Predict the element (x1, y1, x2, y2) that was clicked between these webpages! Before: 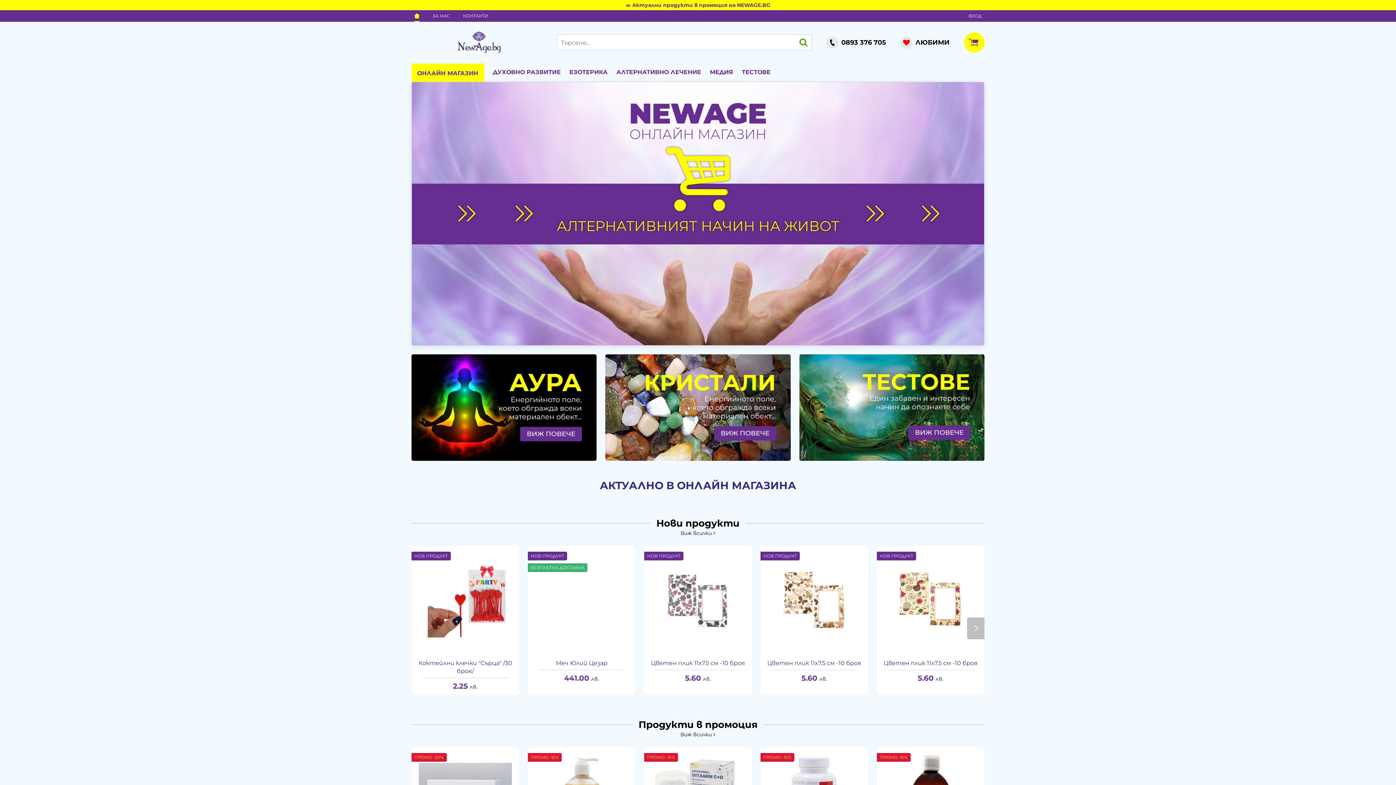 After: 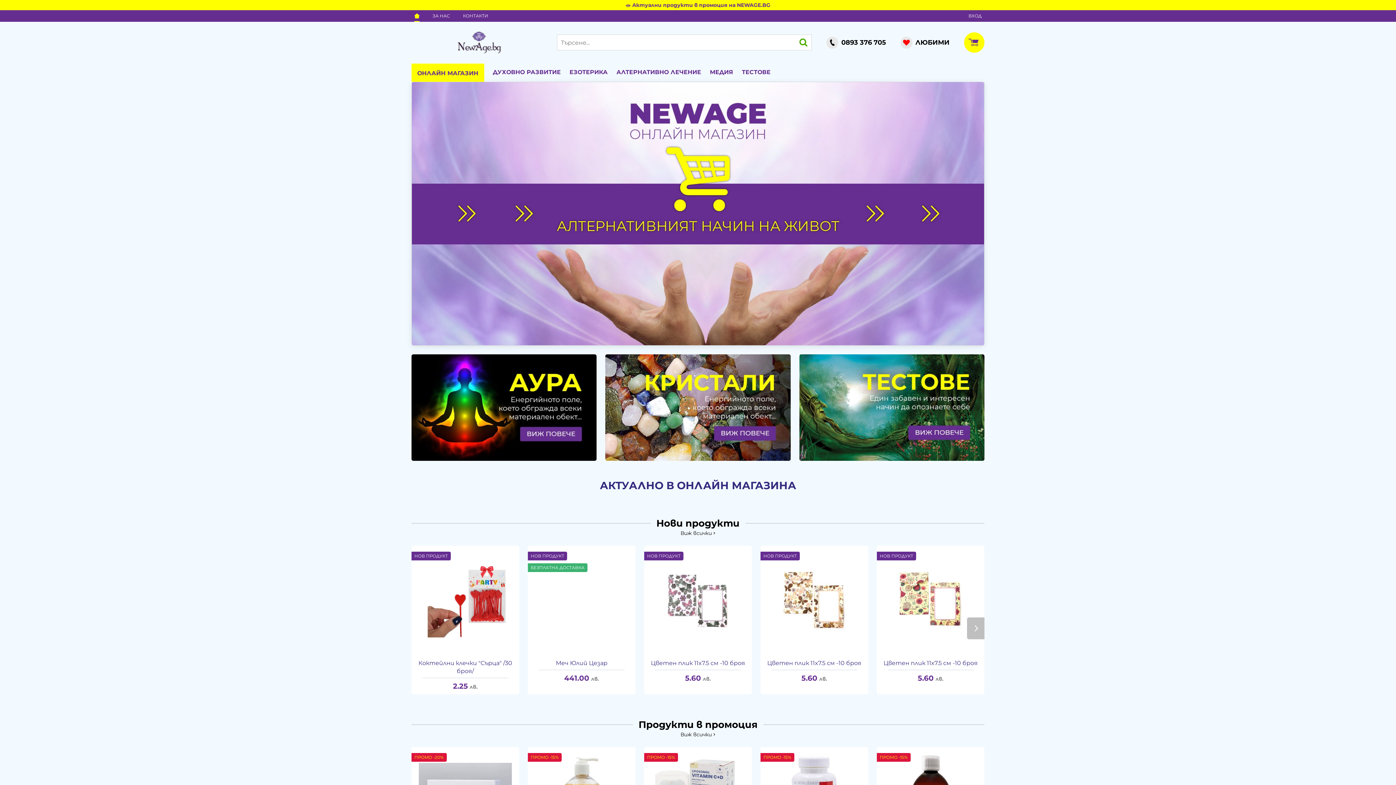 Action: bbox: (411, 10, 422, 21)